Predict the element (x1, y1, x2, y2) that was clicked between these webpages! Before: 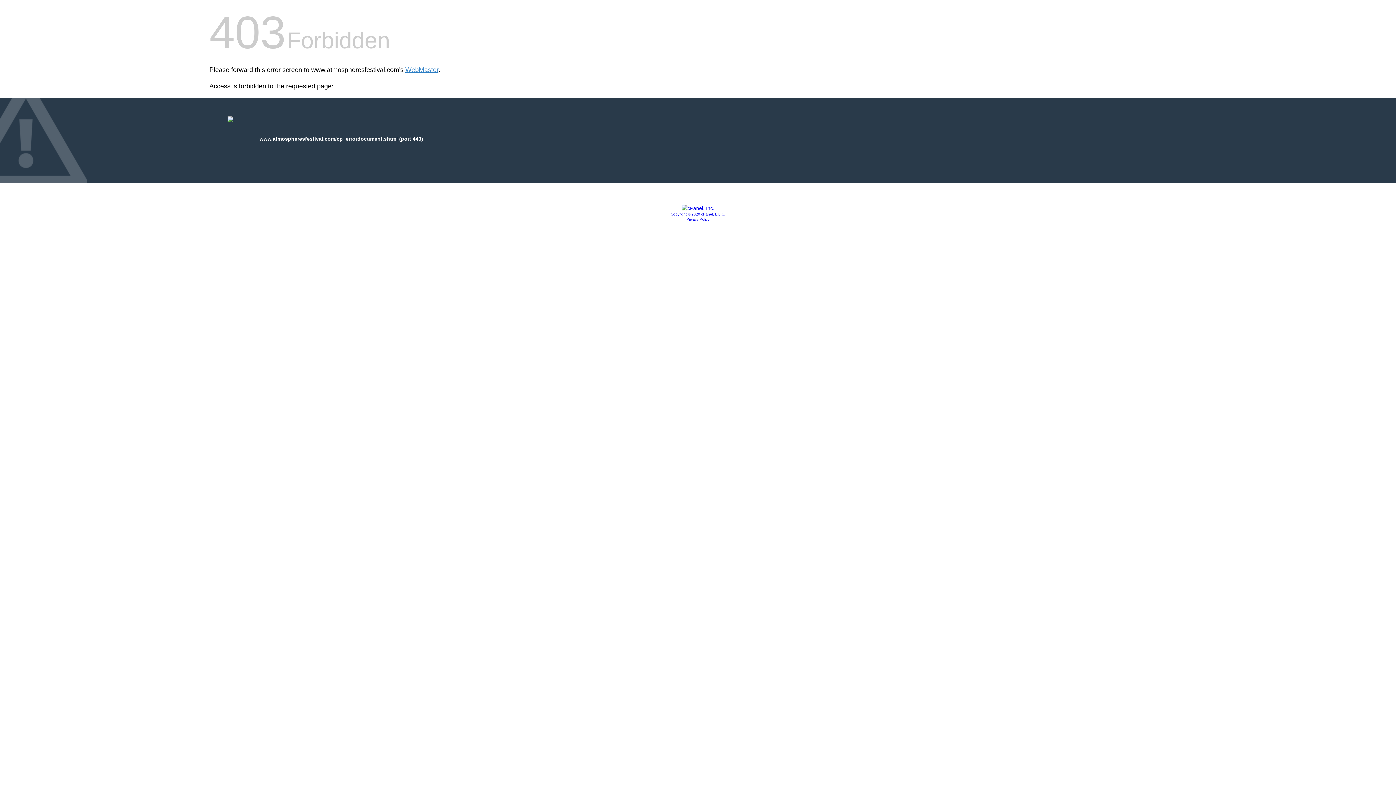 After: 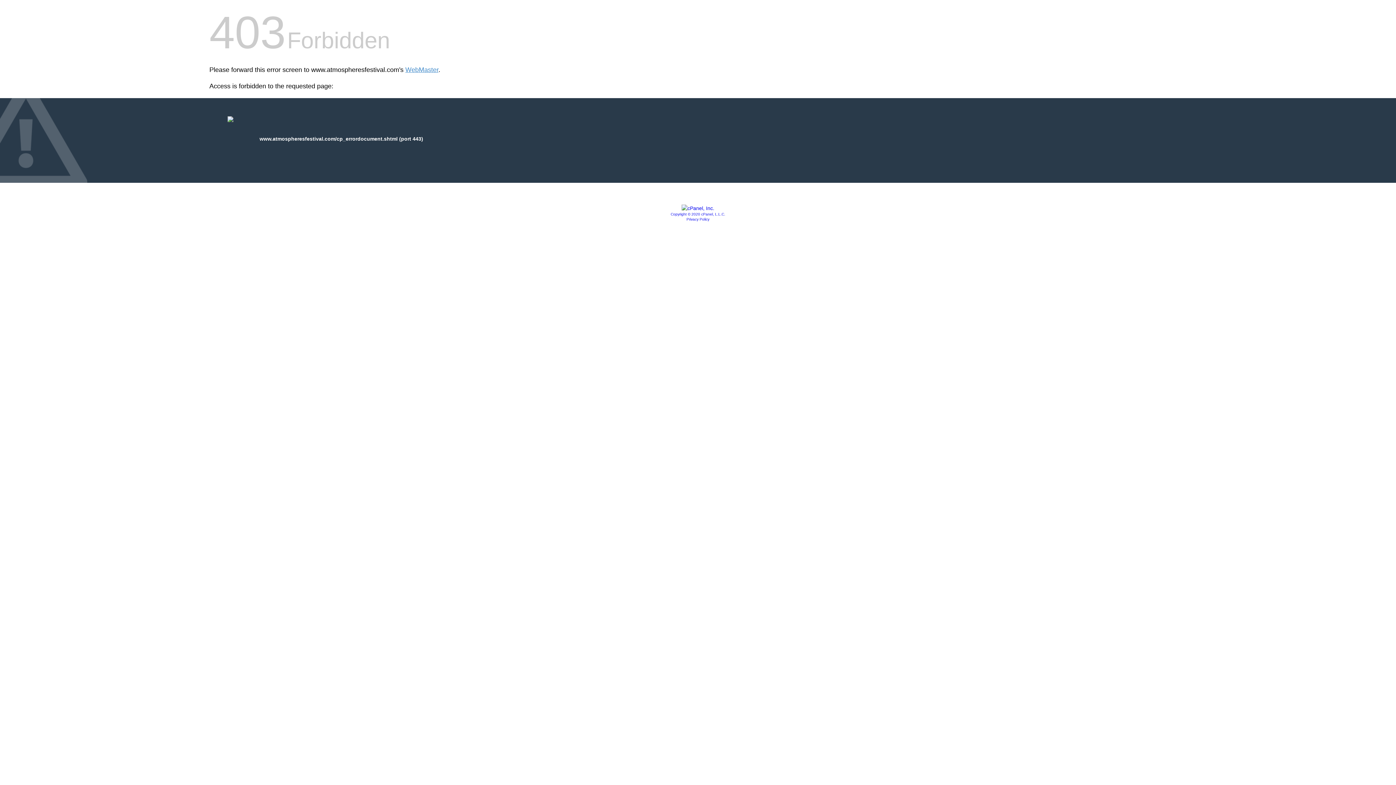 Action: bbox: (681, 205, 714, 211)